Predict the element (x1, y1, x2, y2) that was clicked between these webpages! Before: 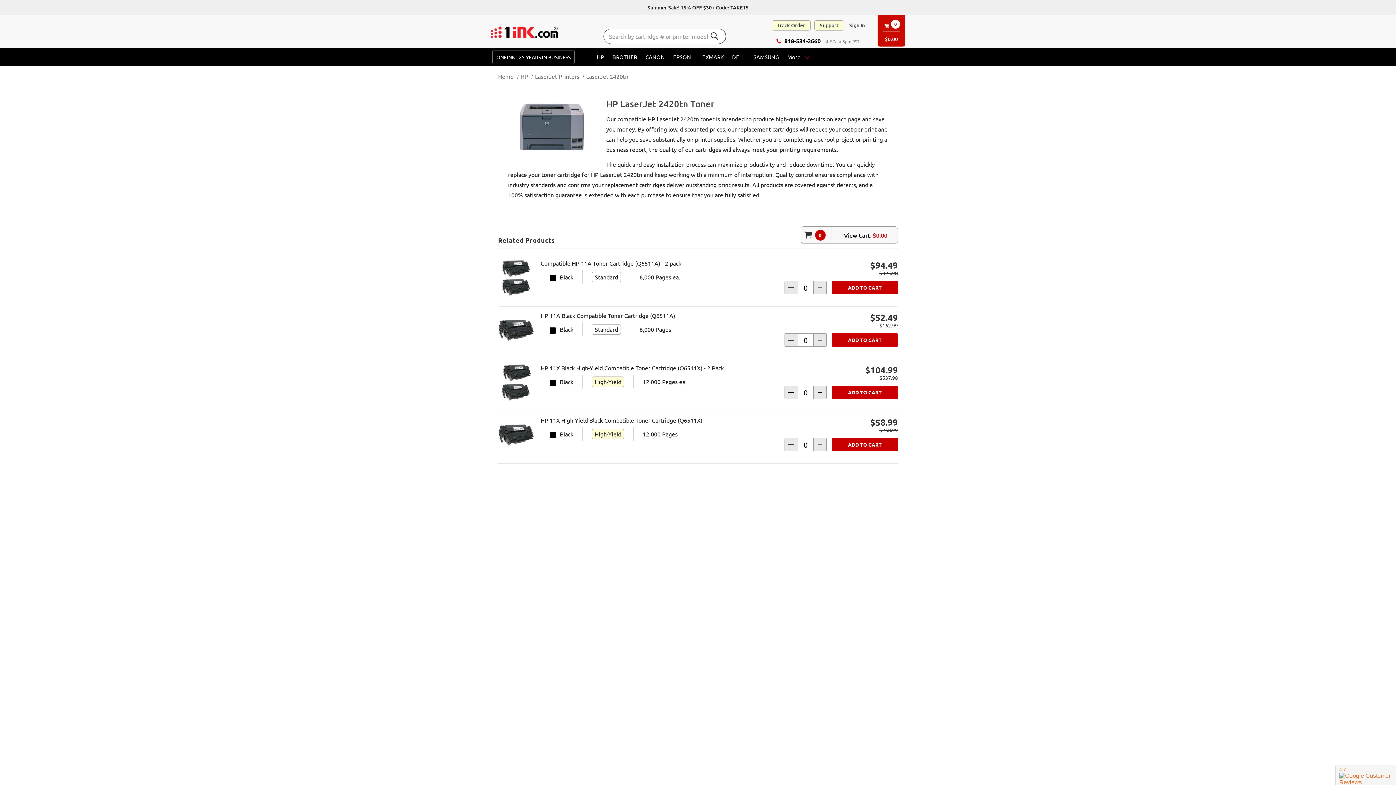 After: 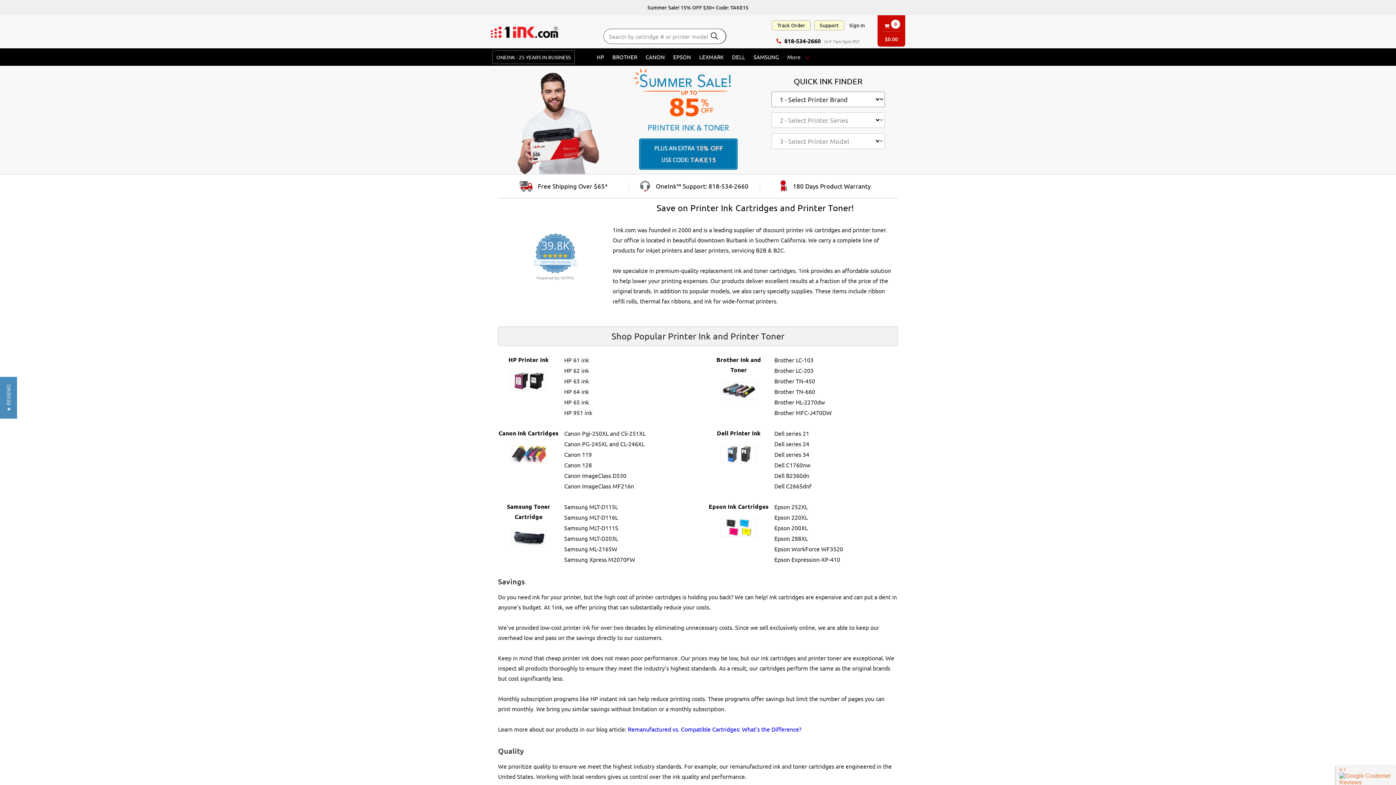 Action: label: Home bbox: (498, 73, 513, 79)